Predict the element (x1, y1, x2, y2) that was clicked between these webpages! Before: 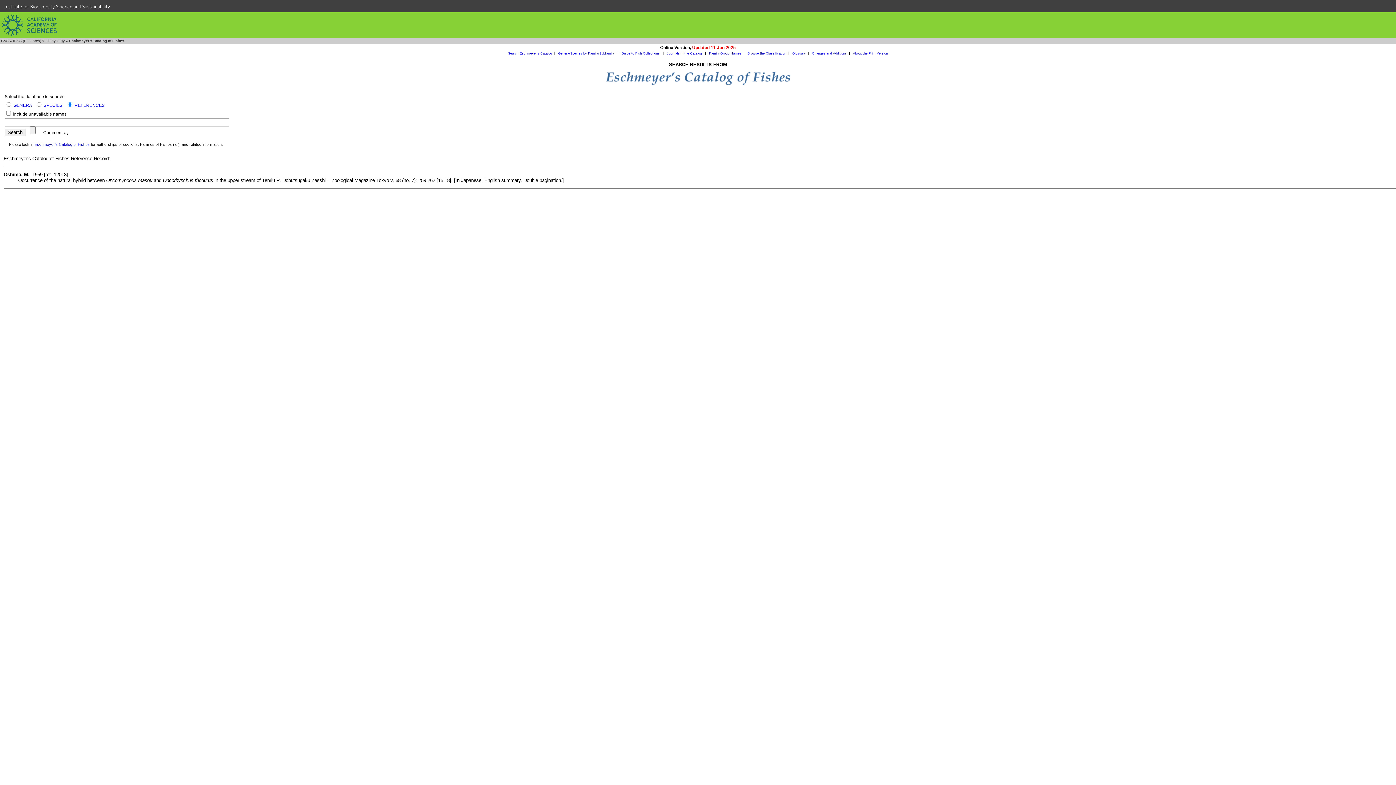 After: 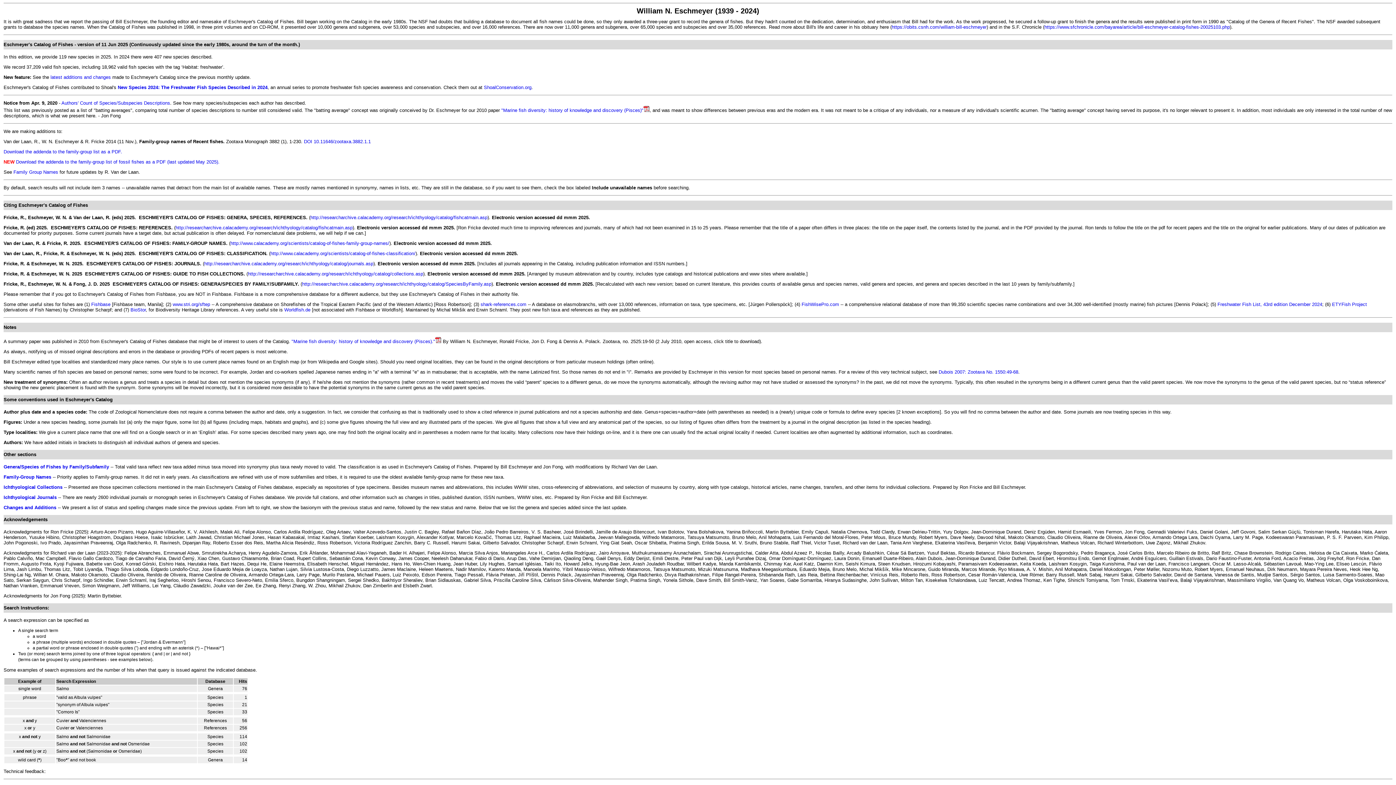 Action: label: Eschmeyer's Catalog of Fishes bbox: (34, 142, 89, 146)